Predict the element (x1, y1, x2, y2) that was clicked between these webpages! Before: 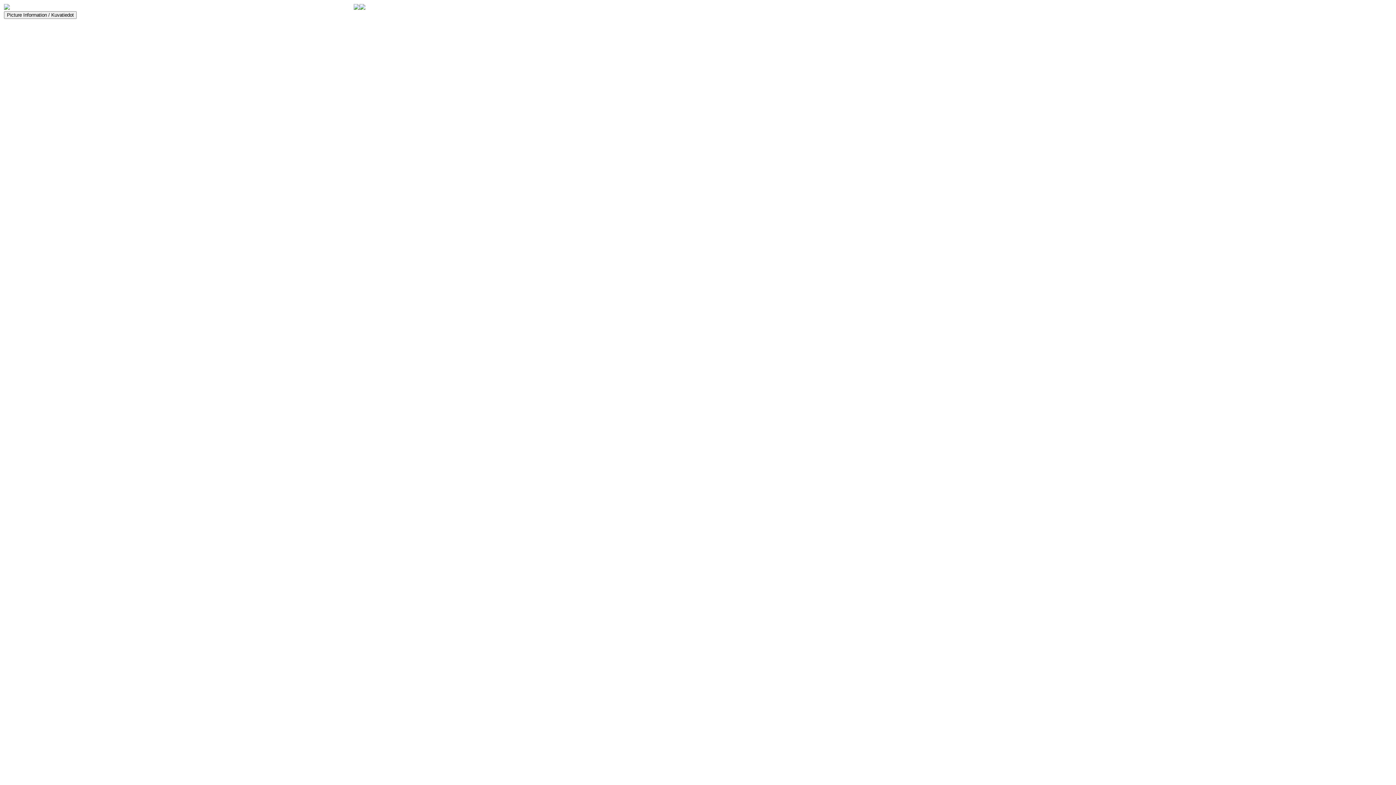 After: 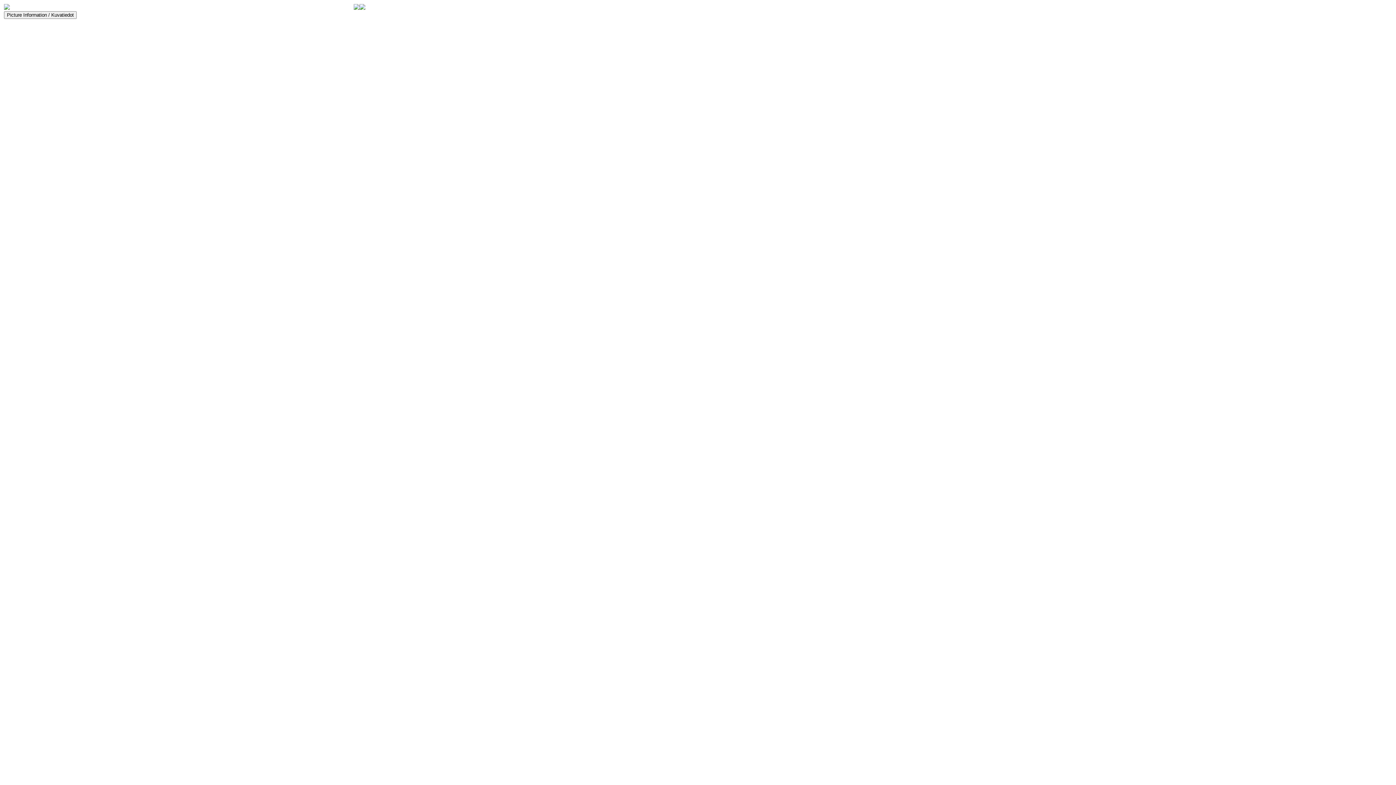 Action: bbox: (353, 4, 359, 10)